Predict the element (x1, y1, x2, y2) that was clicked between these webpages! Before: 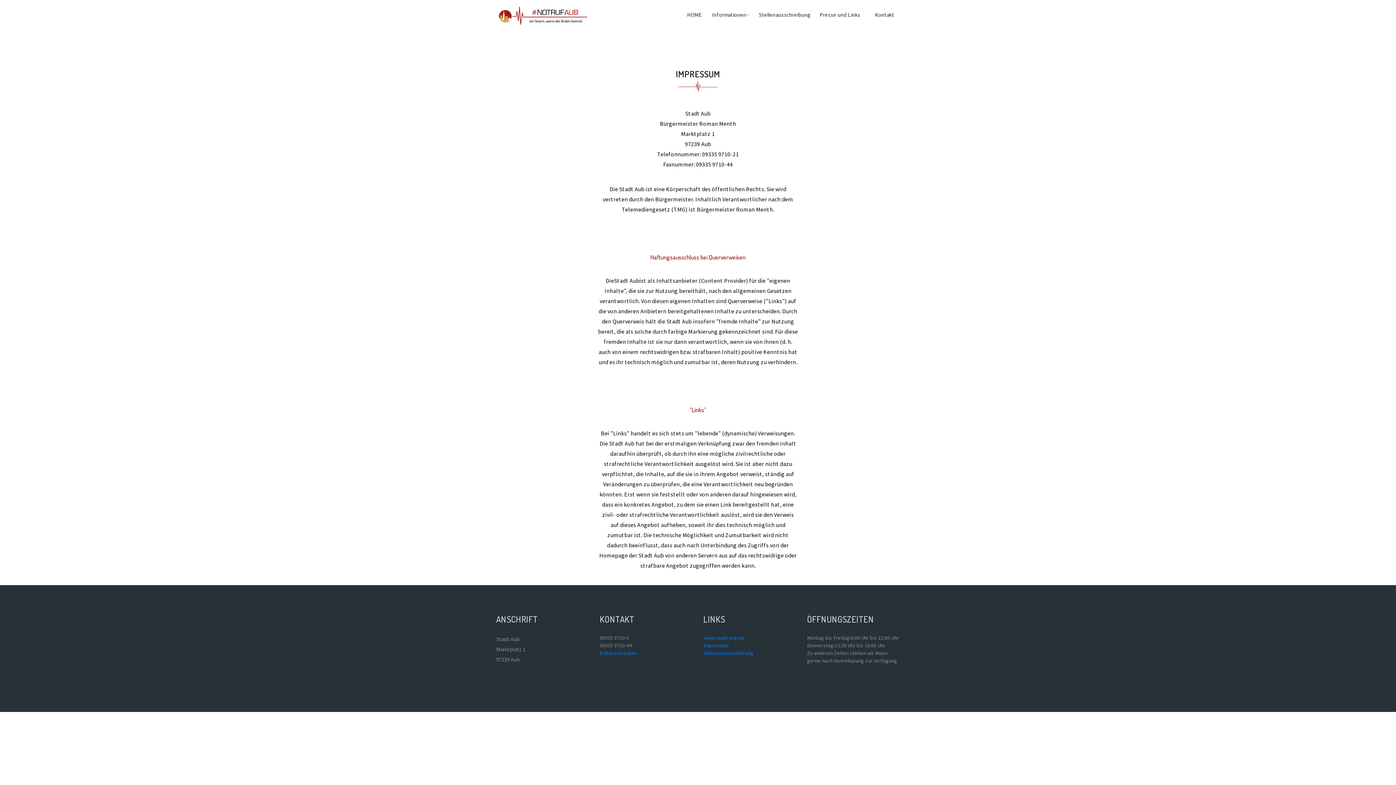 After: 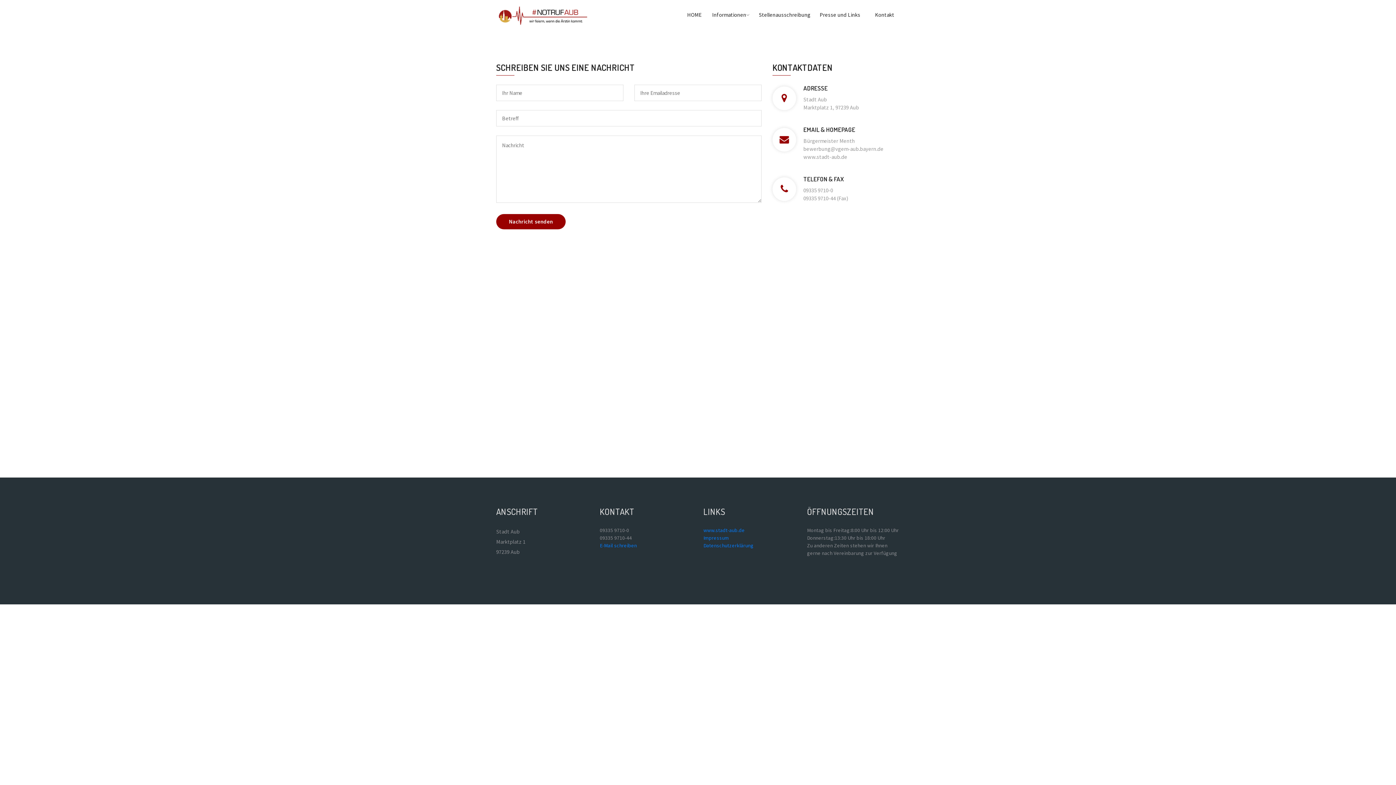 Action: bbox: (875, 6, 894, 26) label: Kontakt